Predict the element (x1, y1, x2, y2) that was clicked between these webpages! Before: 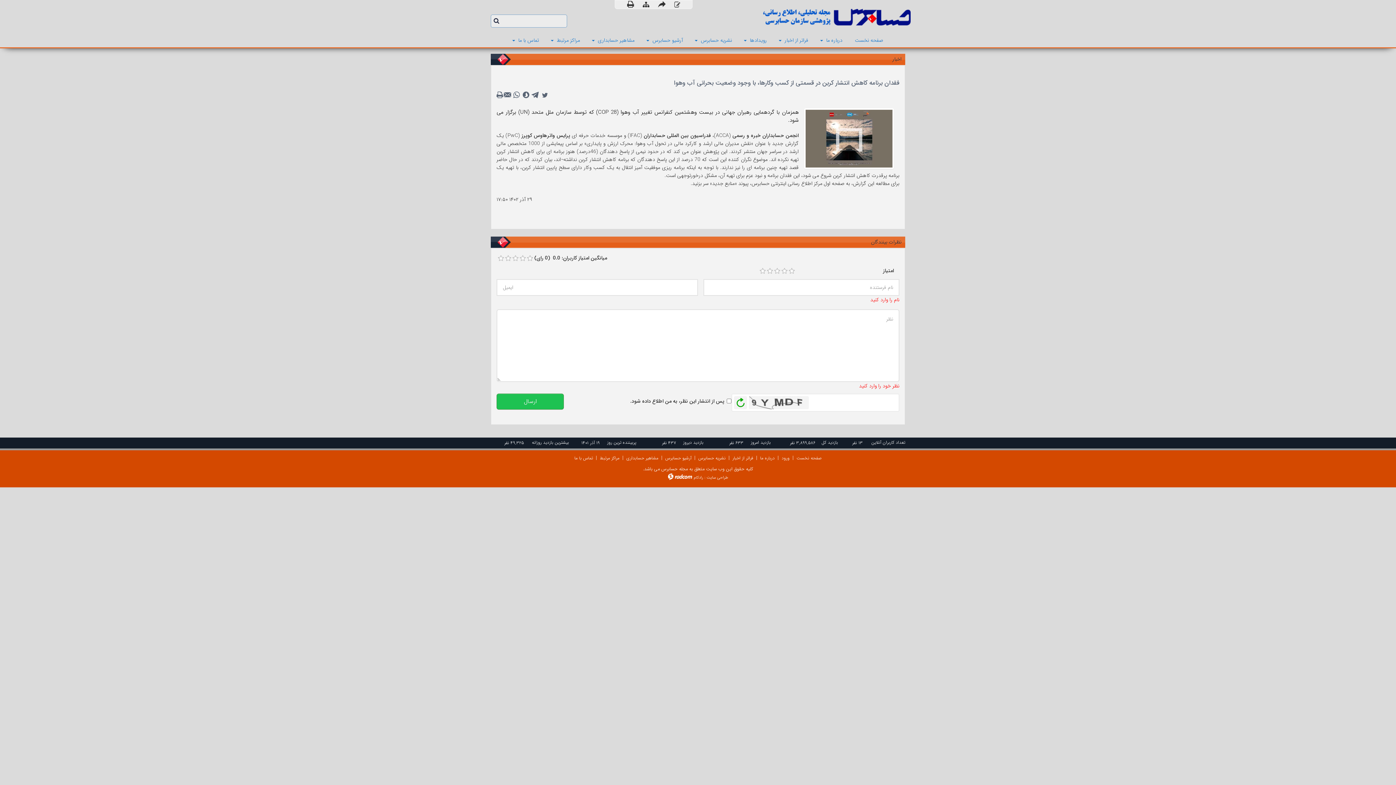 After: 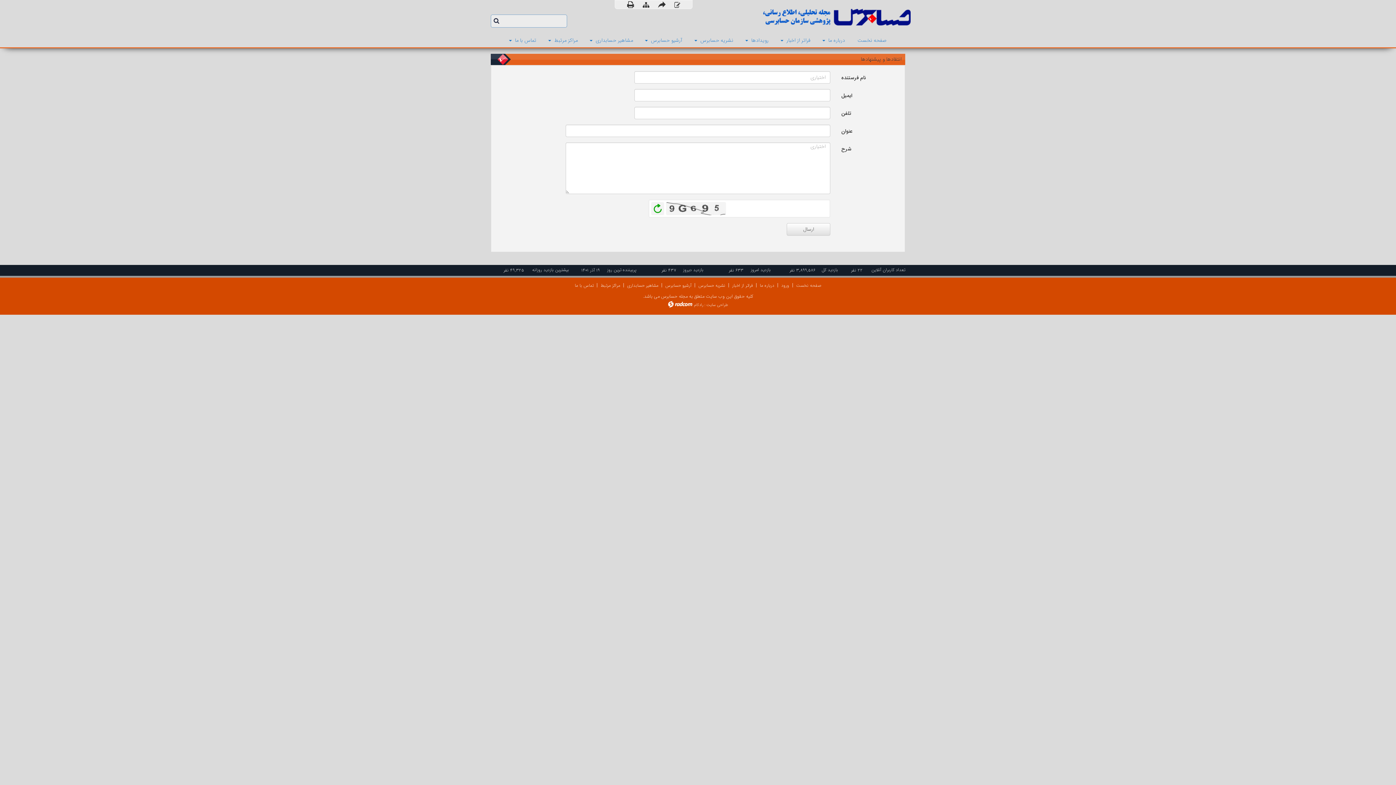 Action: bbox: (674, 1, 680, 8)